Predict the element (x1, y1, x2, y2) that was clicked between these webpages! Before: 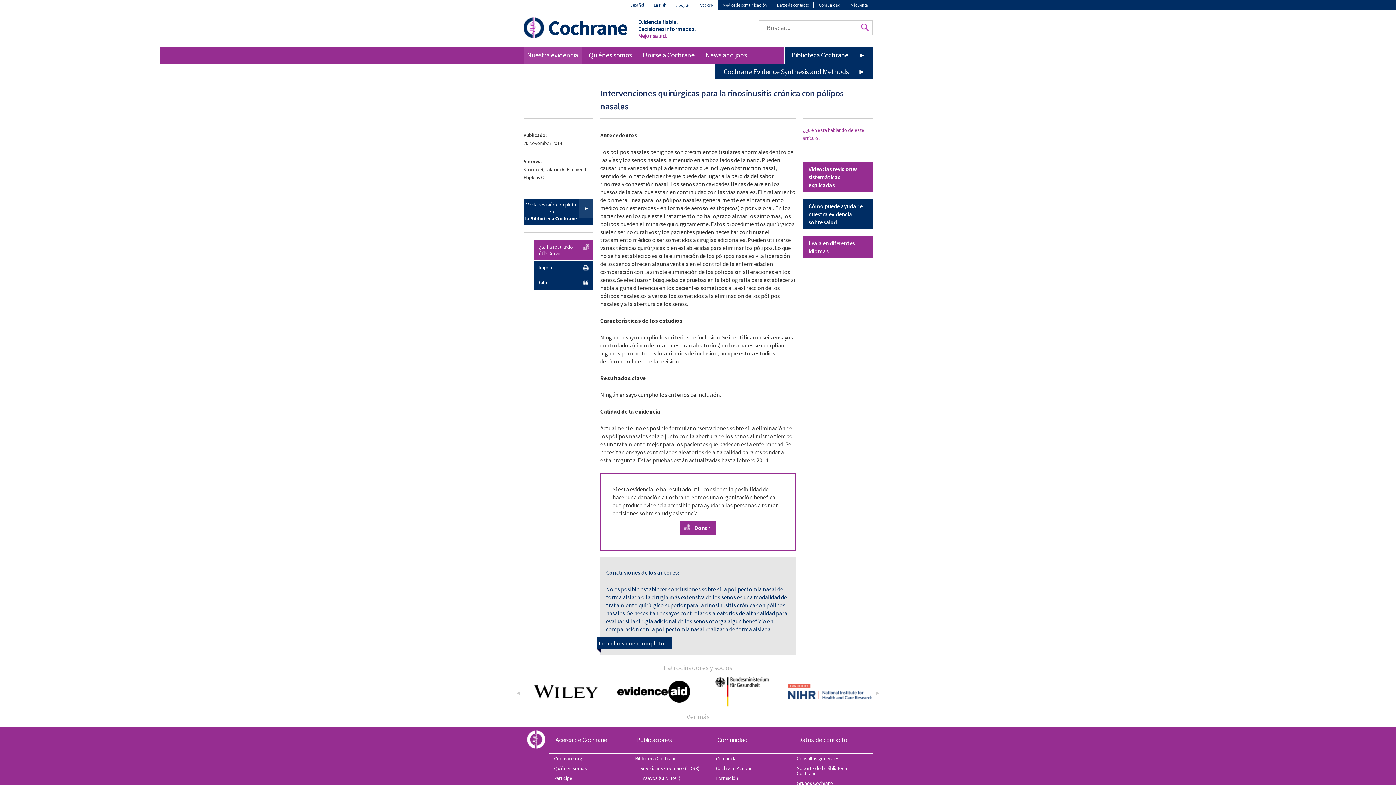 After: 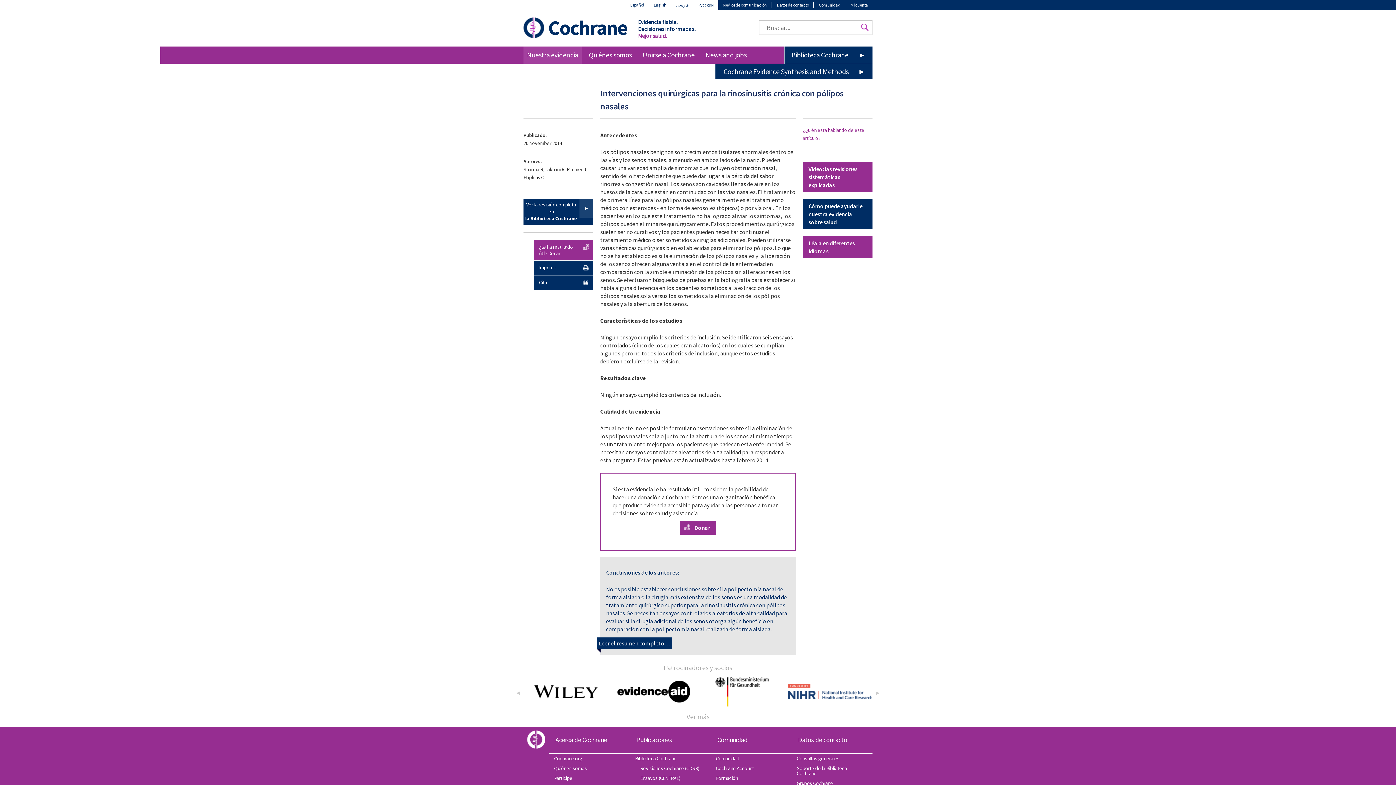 Action: label: Biblioteca Cochrane
► bbox: (784, 46, 872, 63)